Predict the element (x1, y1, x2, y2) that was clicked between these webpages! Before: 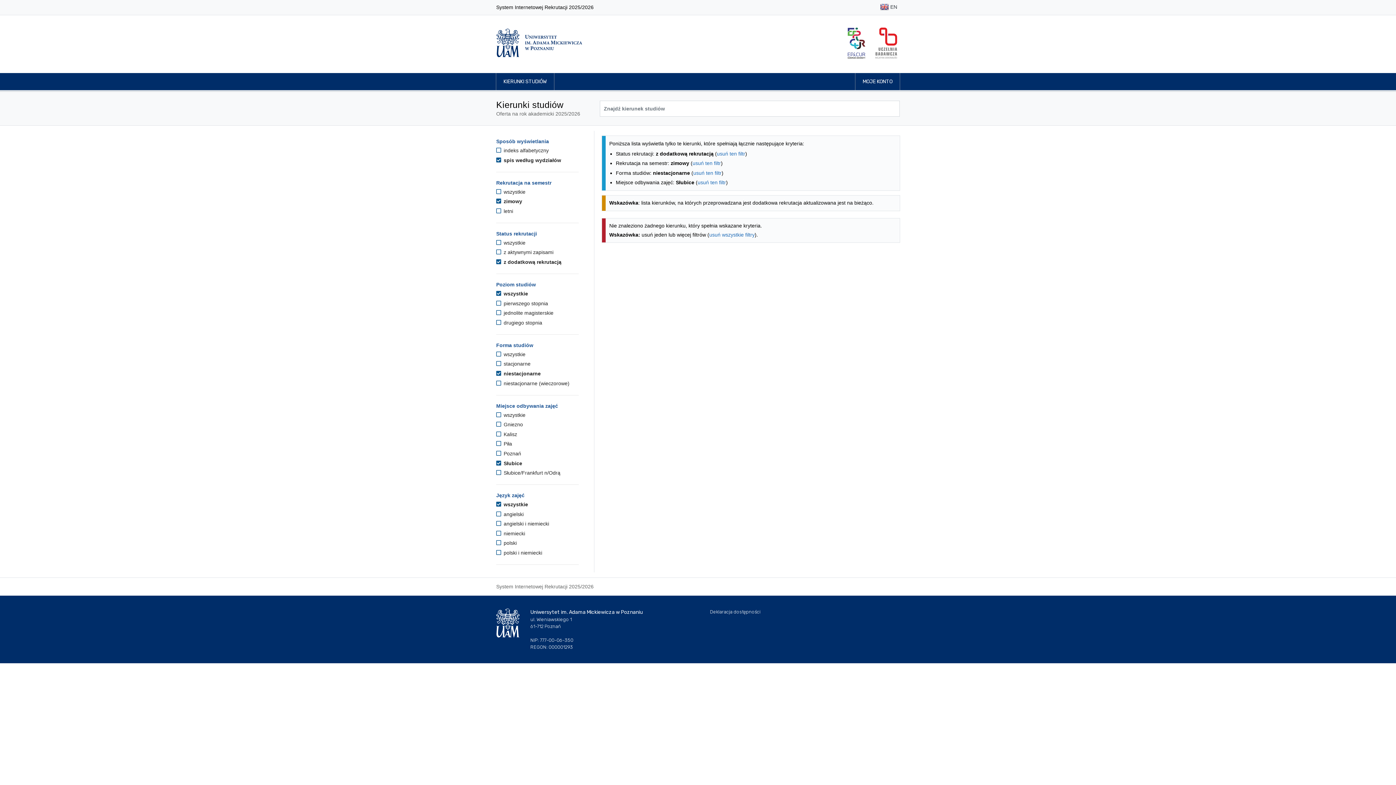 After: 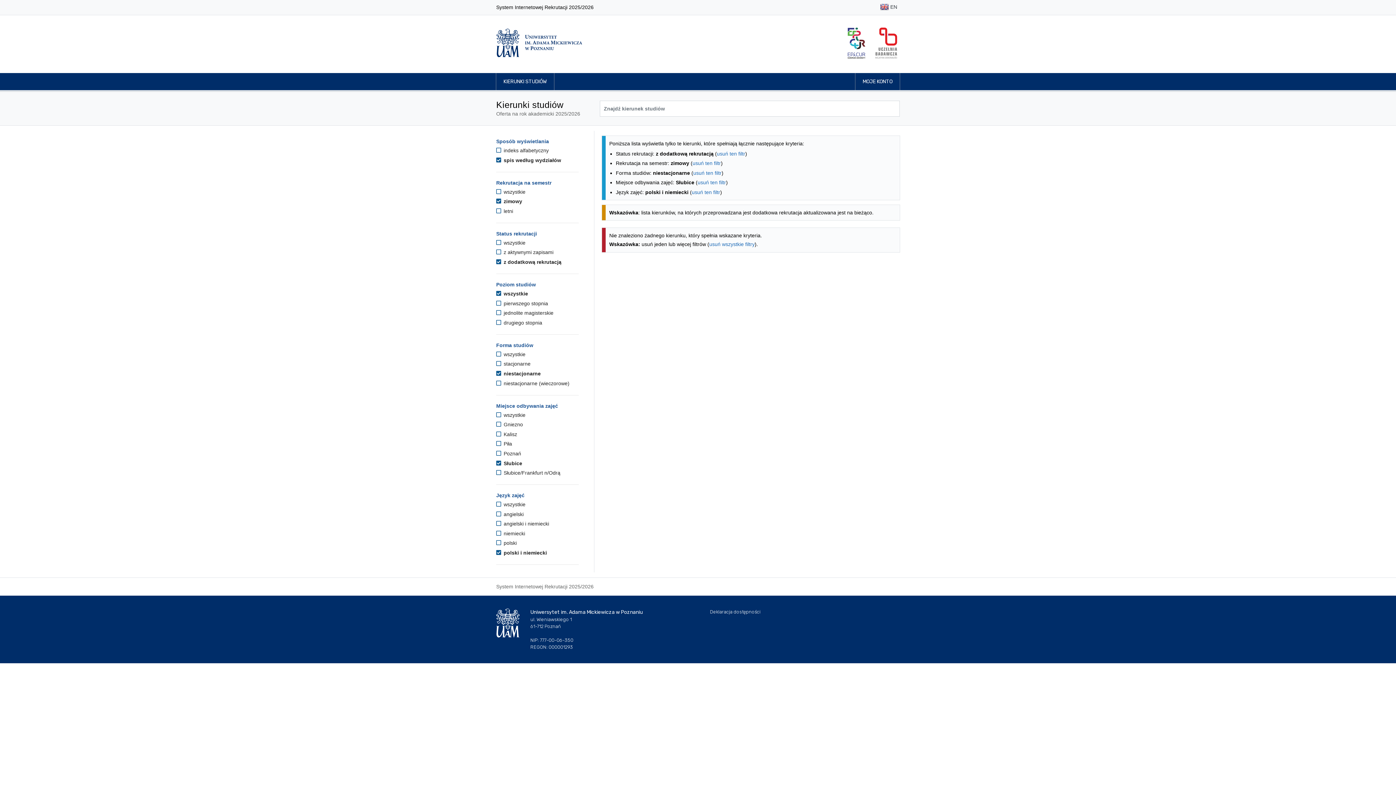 Action: label:  polski i niemiecki bbox: (496, 550, 542, 556)